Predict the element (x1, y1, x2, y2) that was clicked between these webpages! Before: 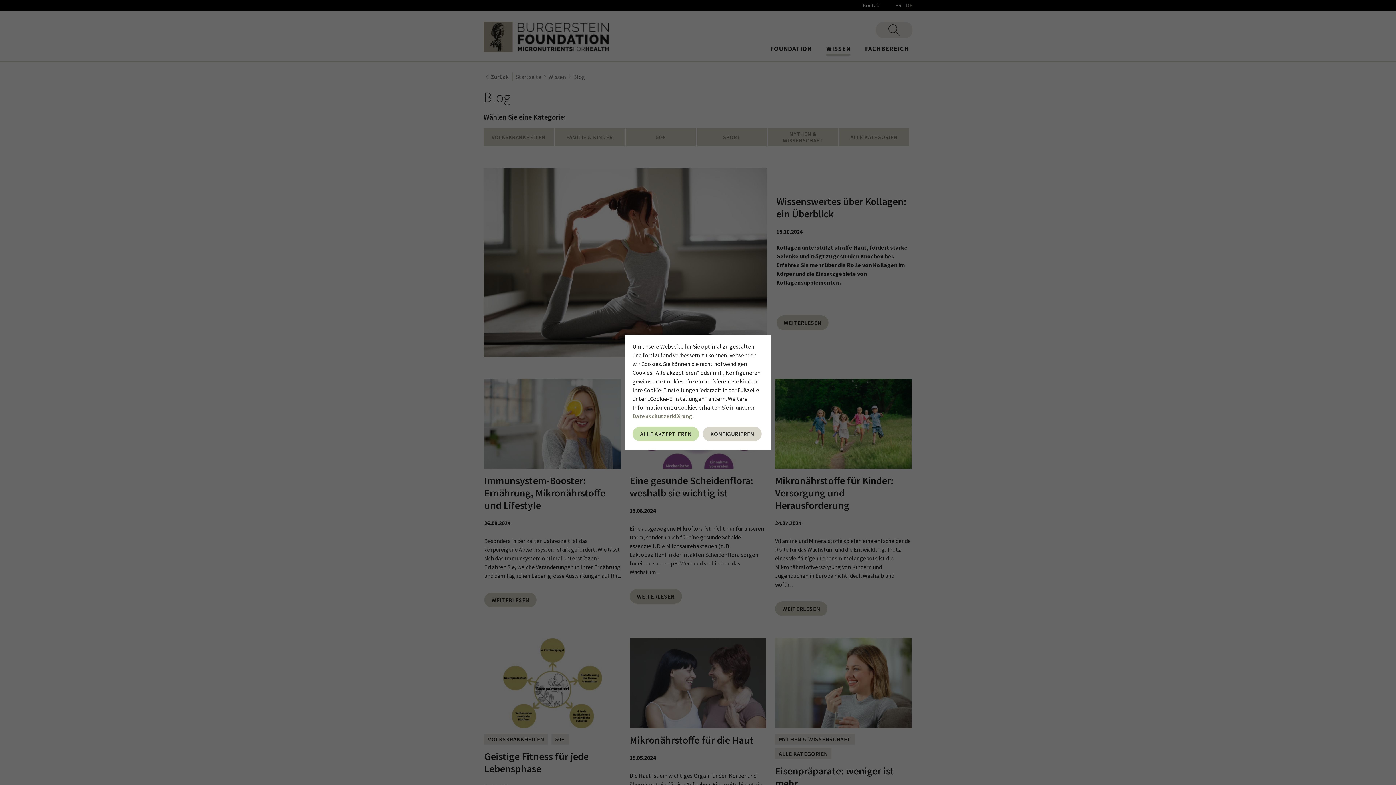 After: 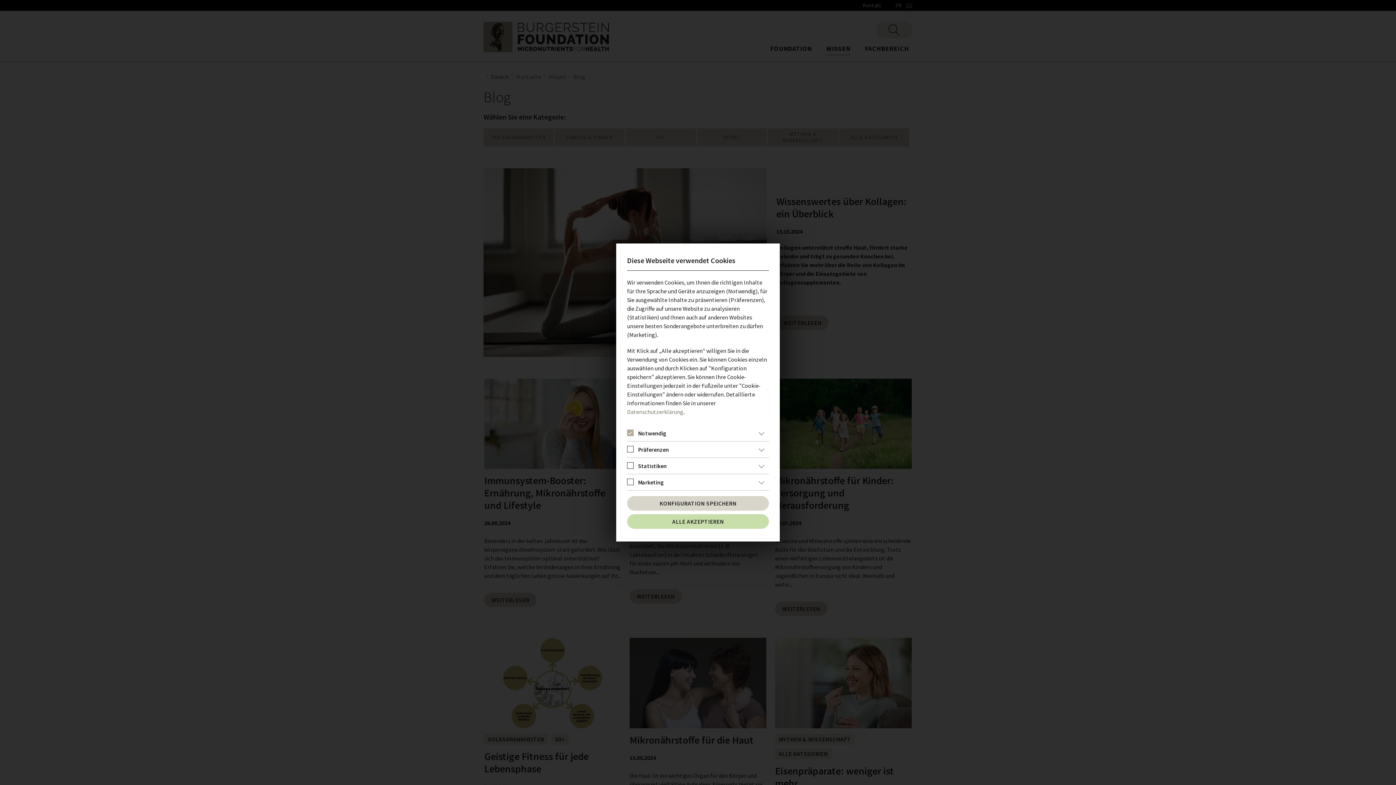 Action: bbox: (702, 426, 761, 441) label: KONFIGURIEREN